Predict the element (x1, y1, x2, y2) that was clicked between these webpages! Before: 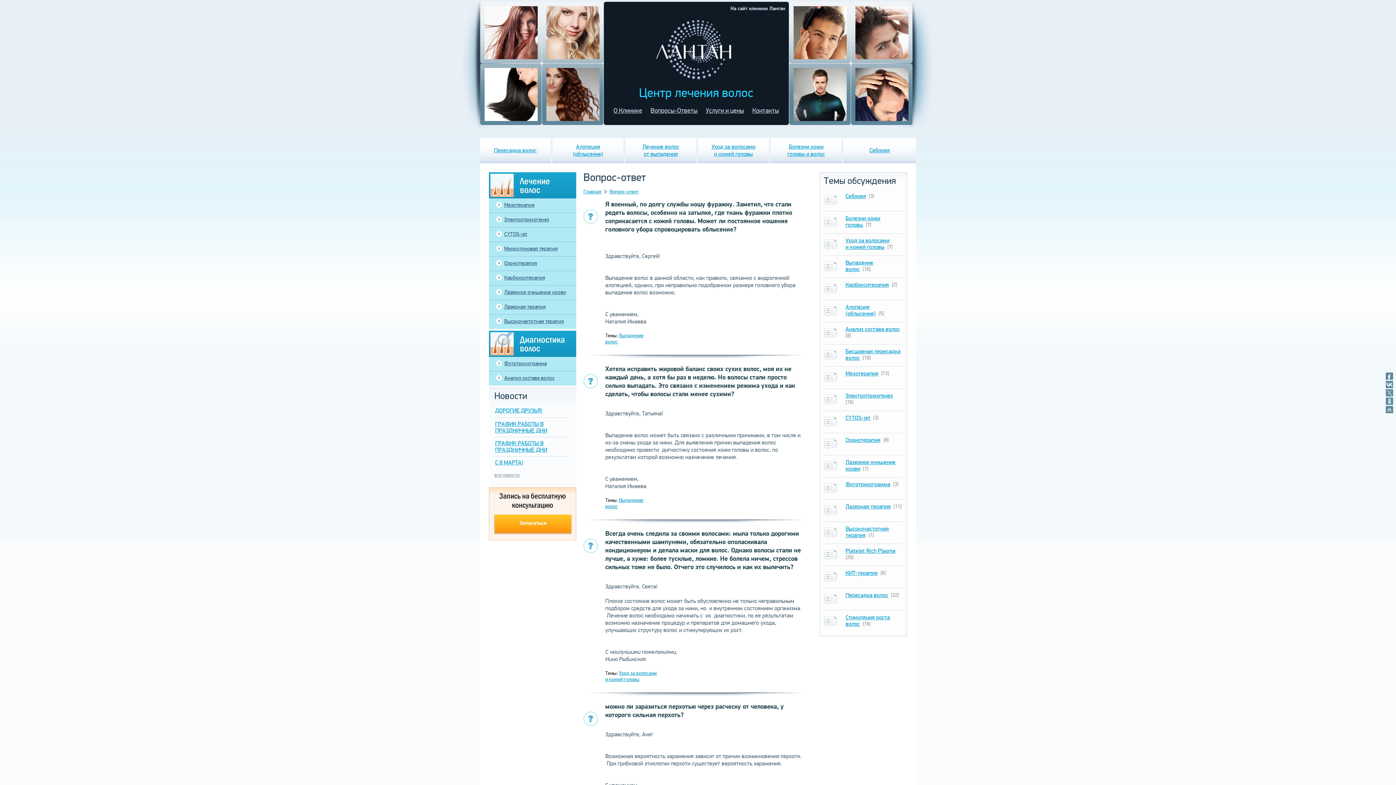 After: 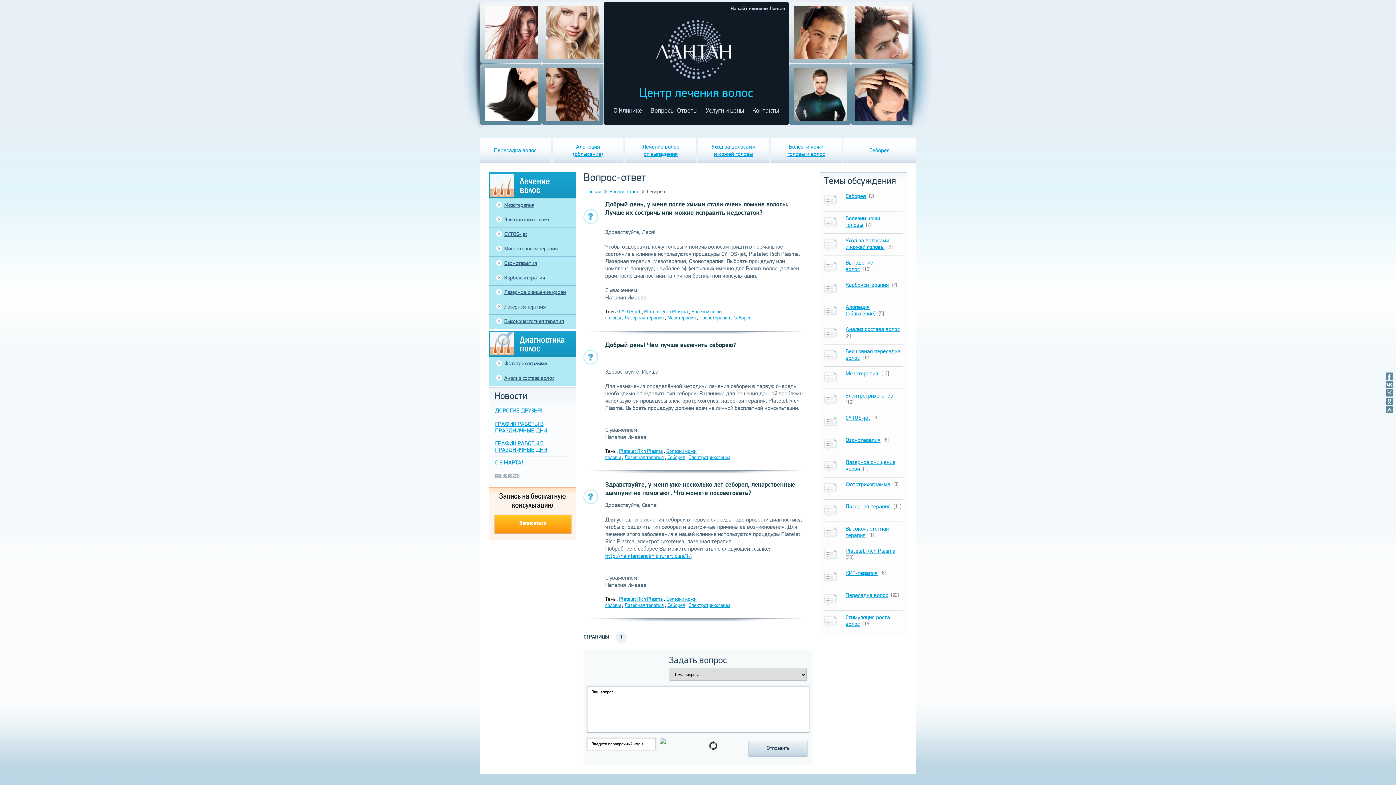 Action: label: Себорея bbox: (845, 192, 866, 200)